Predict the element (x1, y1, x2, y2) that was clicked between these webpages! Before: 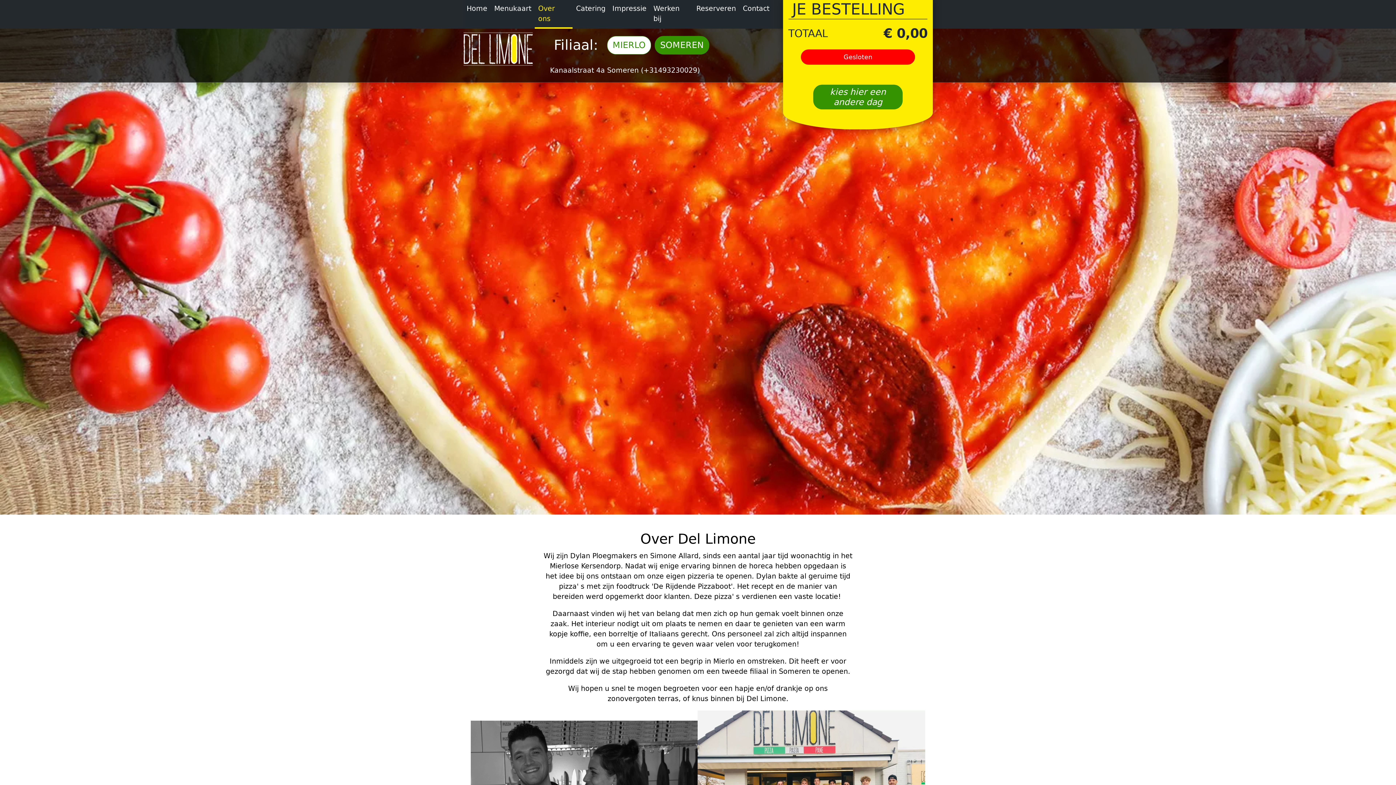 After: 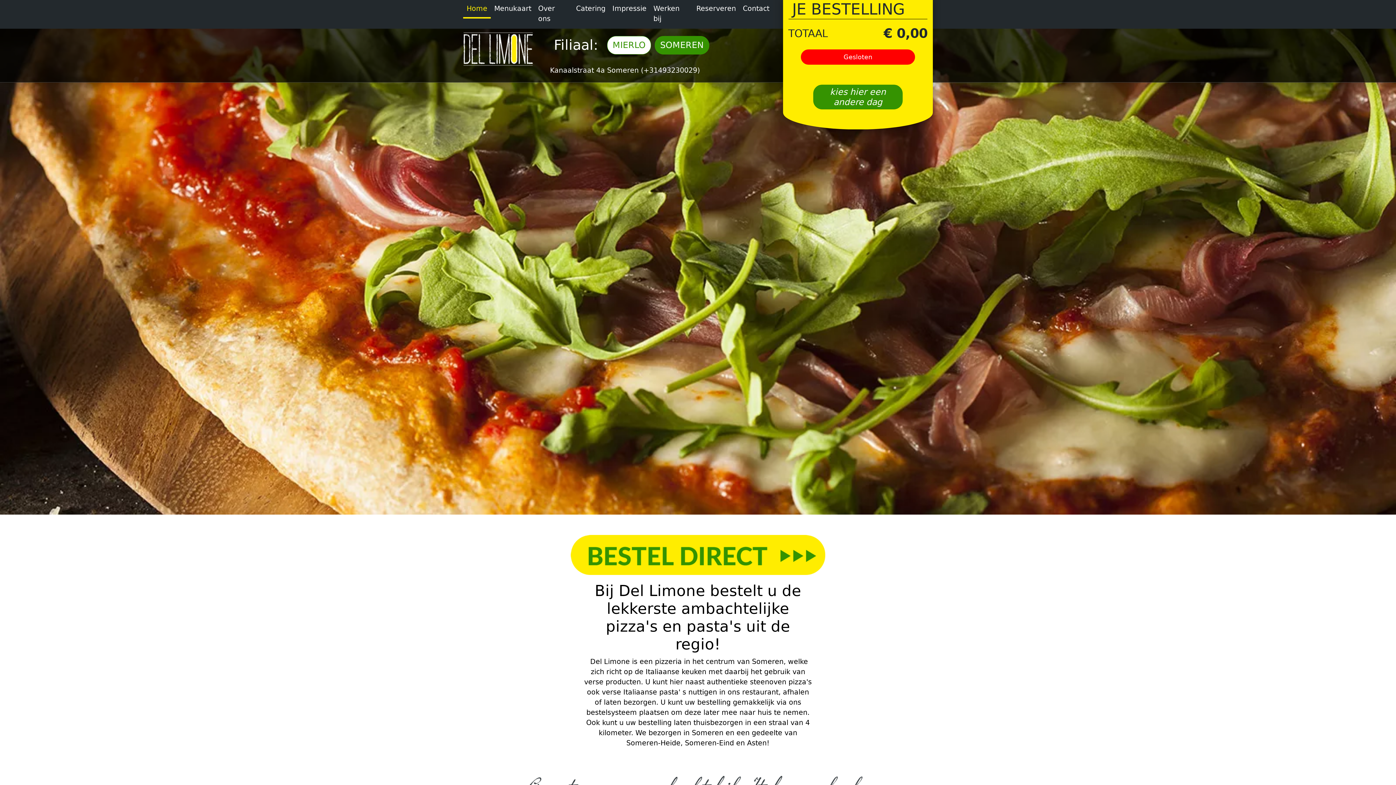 Action: bbox: (463, 44, 533, 52)